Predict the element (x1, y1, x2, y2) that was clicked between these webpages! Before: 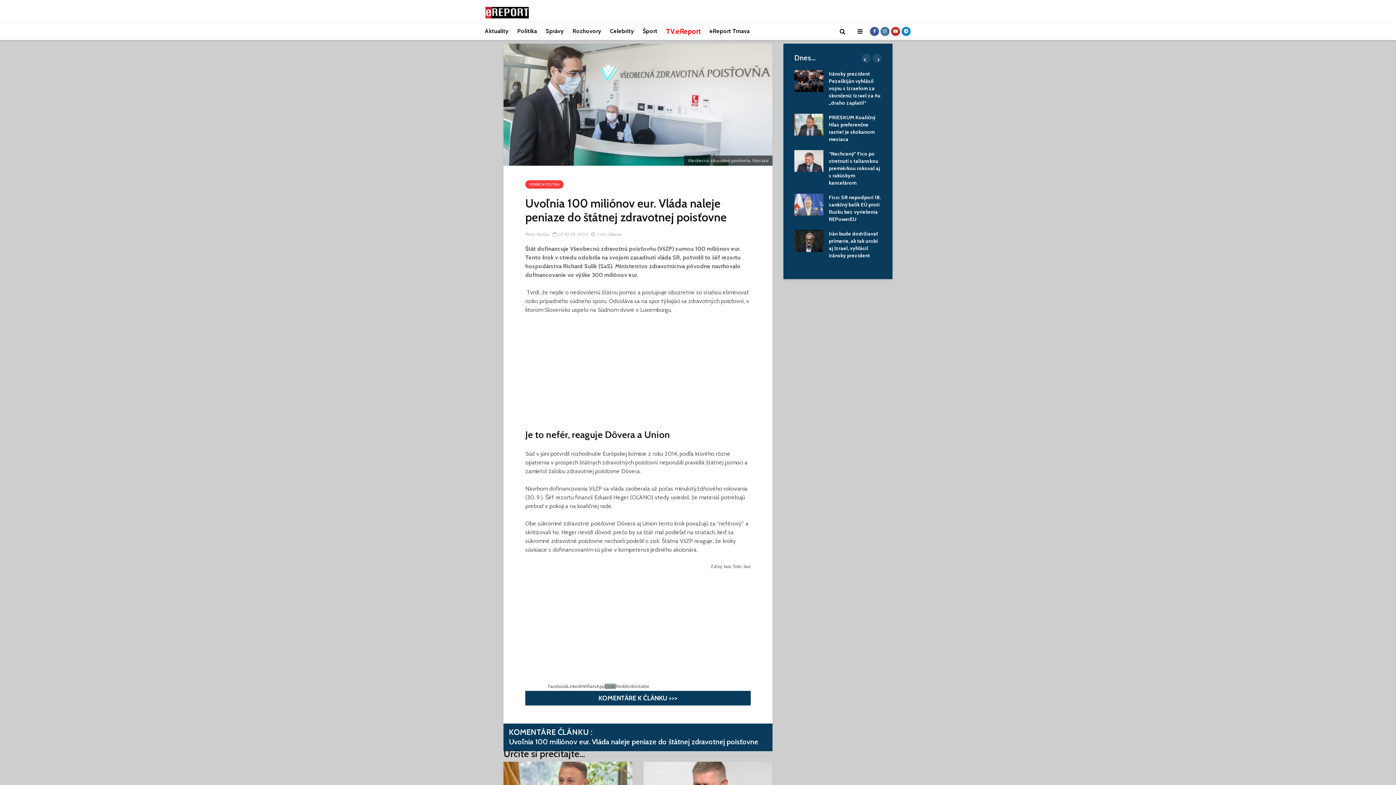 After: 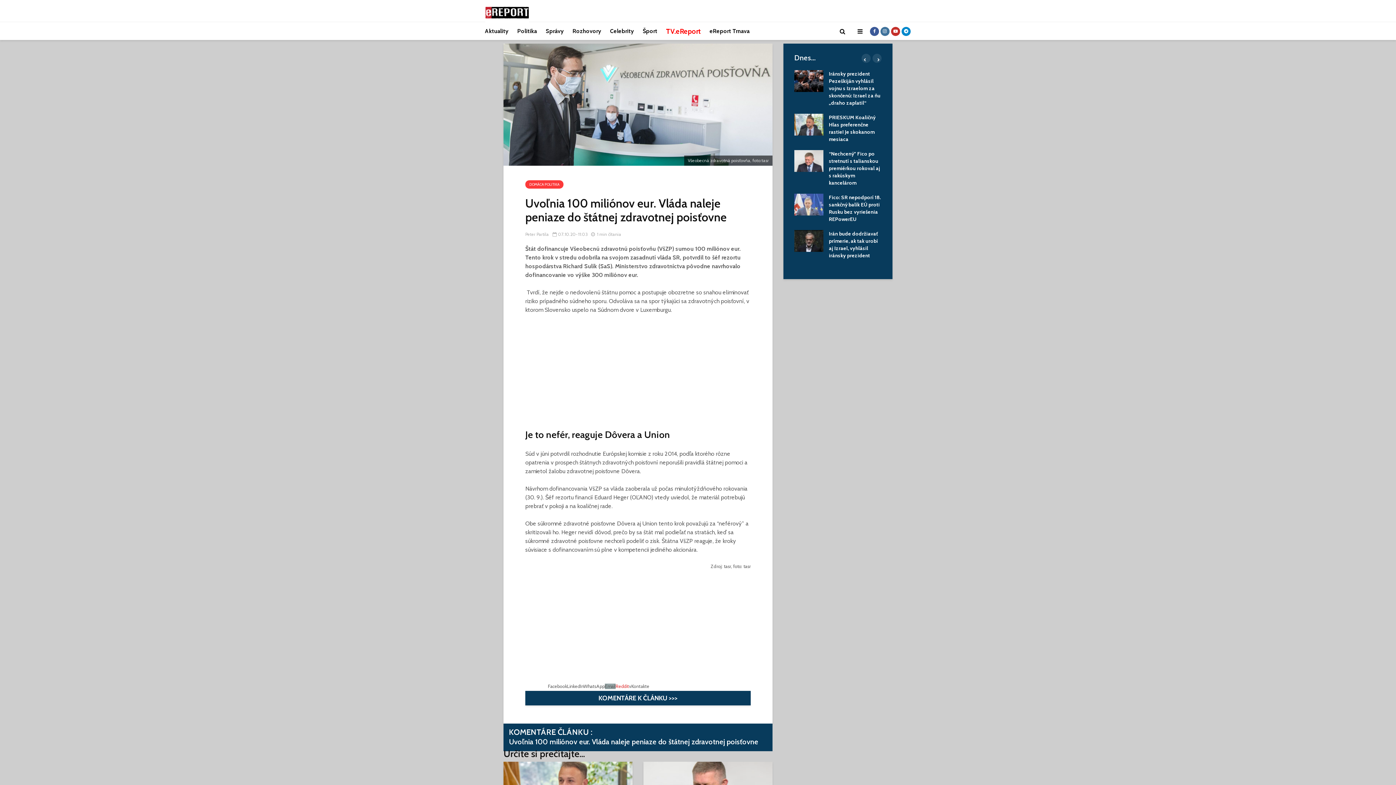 Action: bbox: (615, 684, 629, 689) label: Reddit